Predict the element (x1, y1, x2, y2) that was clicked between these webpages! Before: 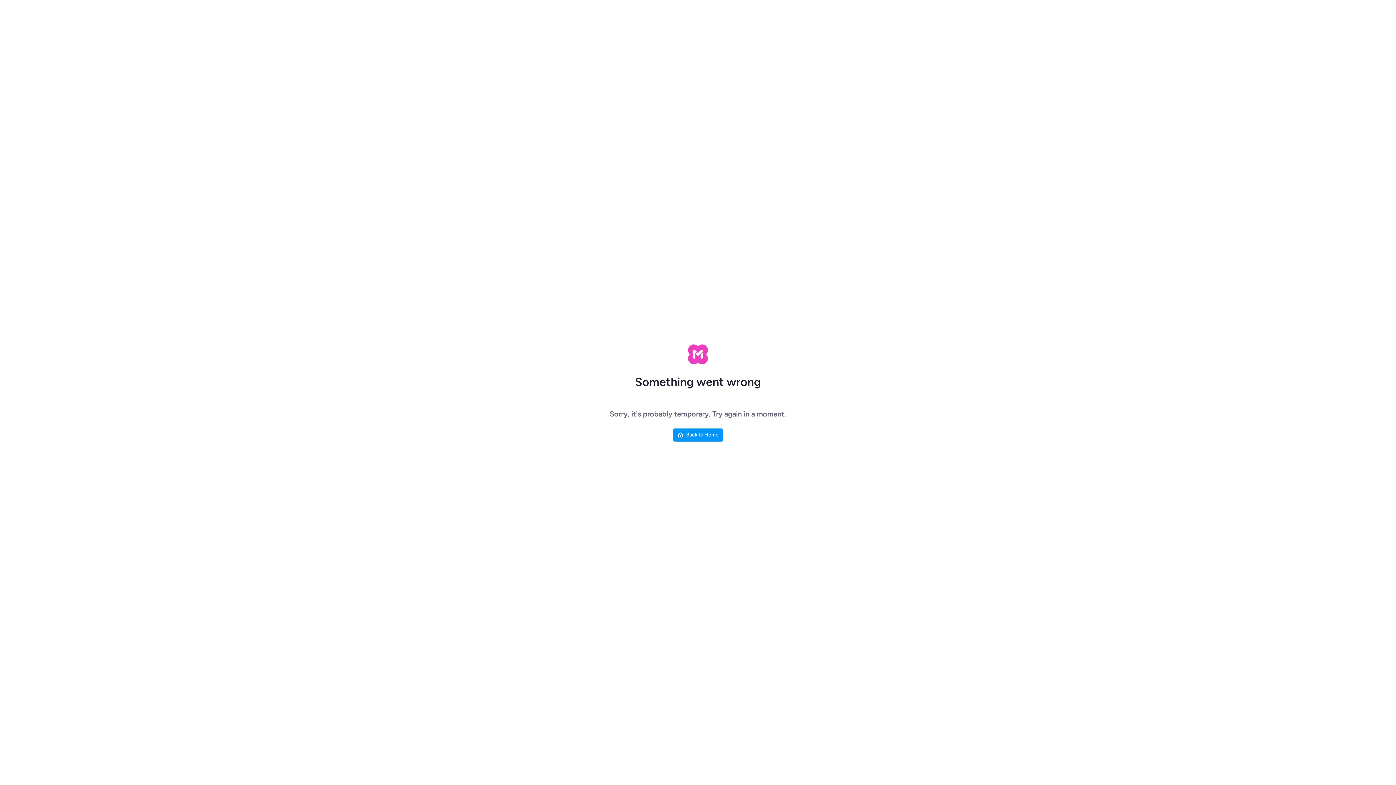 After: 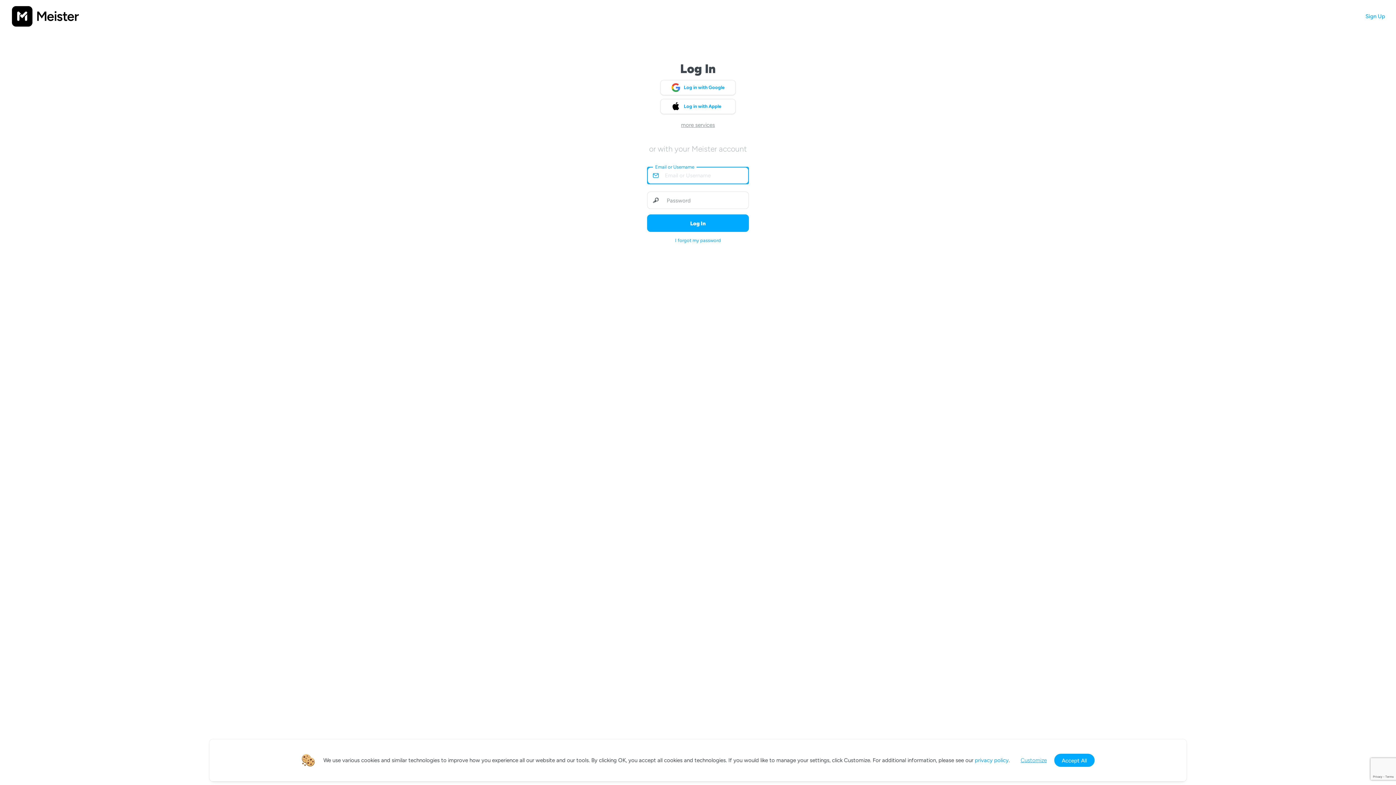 Action: bbox: (673, 428, 723, 441) label: Back to Home